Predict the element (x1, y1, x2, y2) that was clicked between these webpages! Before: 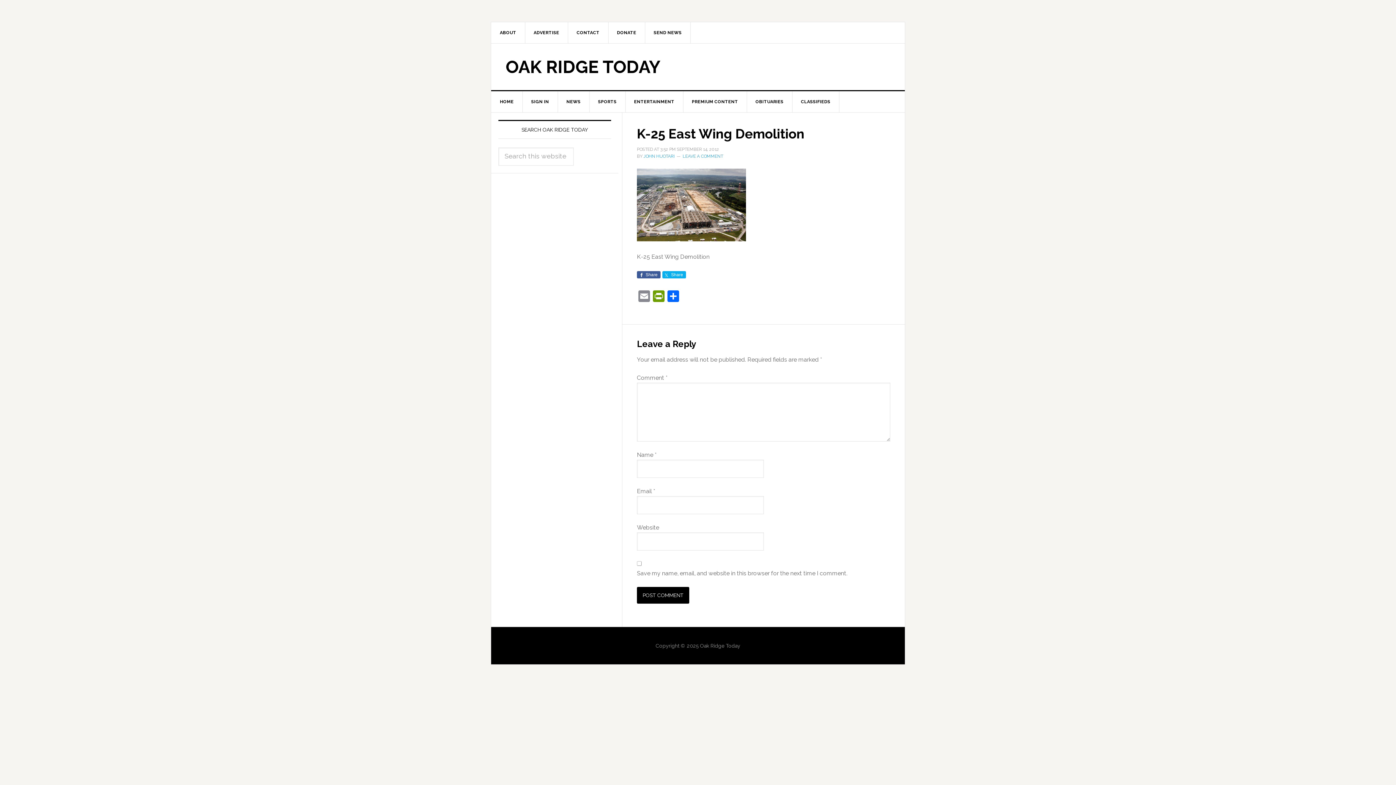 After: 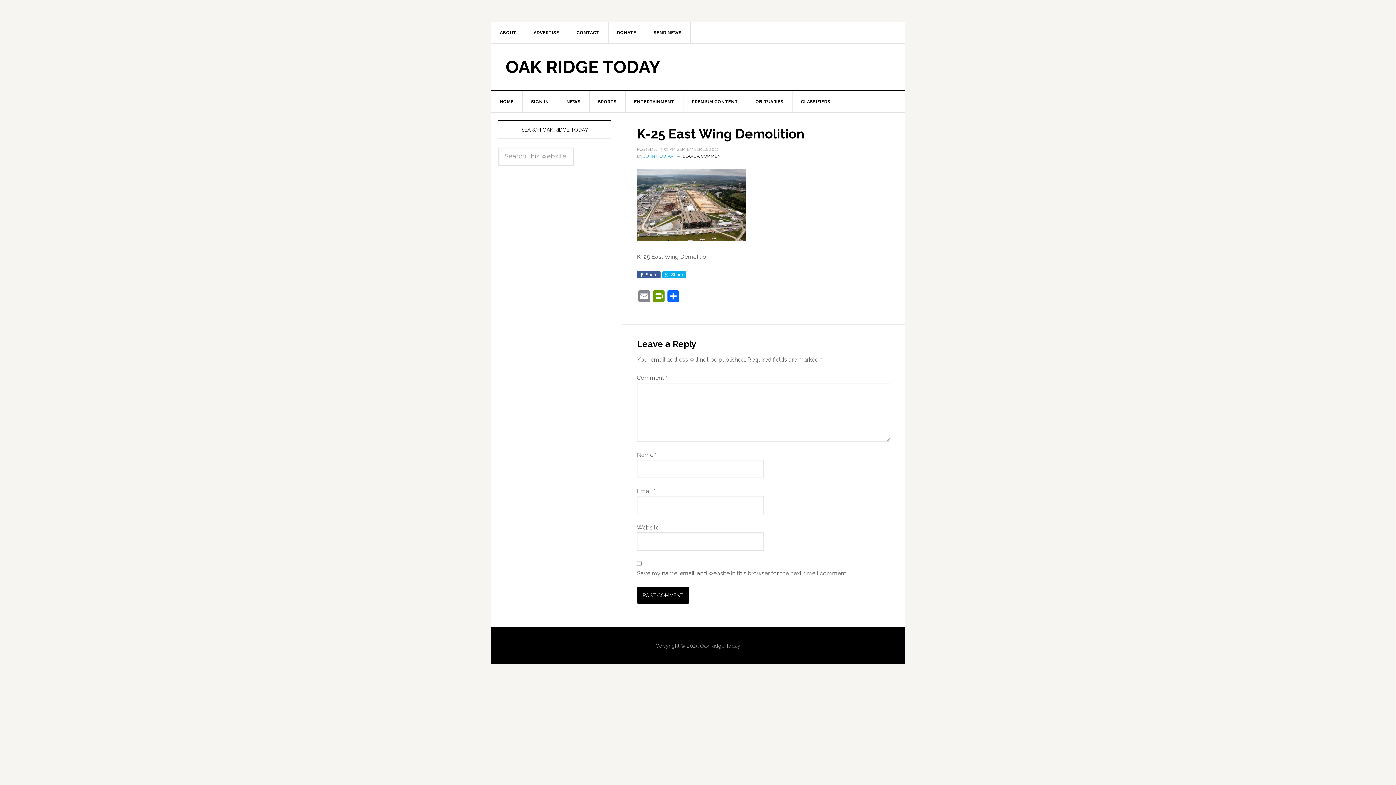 Action: bbox: (682, 153, 723, 158) label: LEAVE A COMMENT